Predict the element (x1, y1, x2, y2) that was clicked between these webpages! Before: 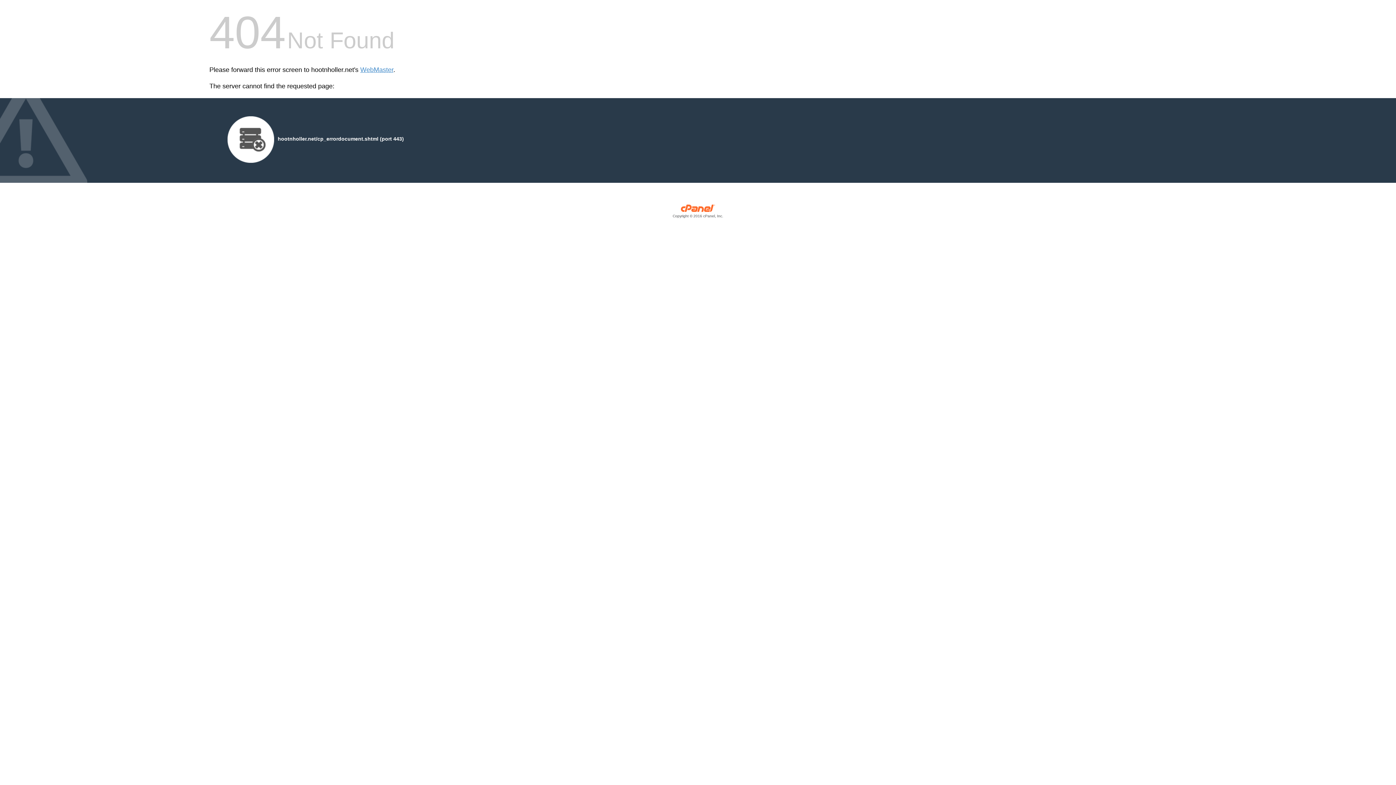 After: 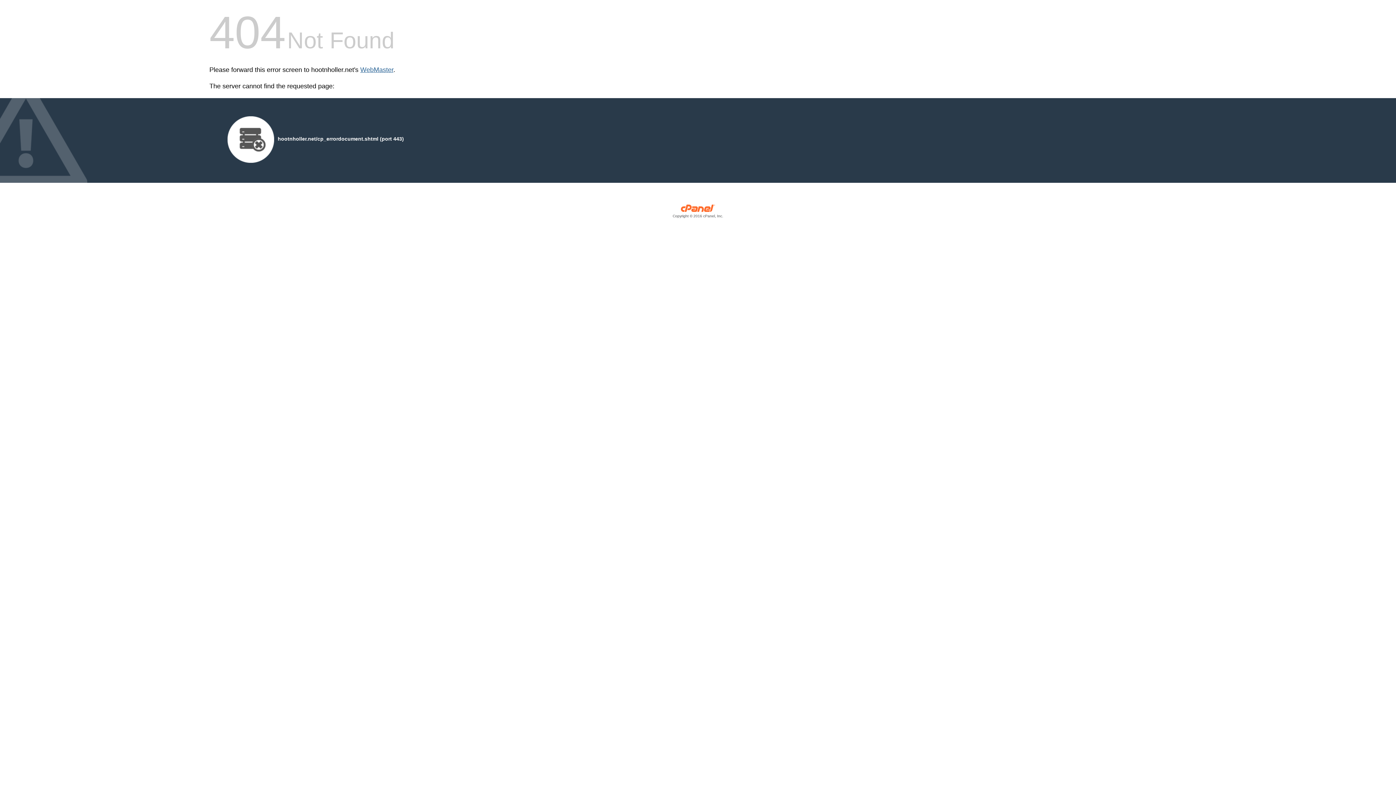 Action: bbox: (360, 66, 393, 73) label: WebMaster